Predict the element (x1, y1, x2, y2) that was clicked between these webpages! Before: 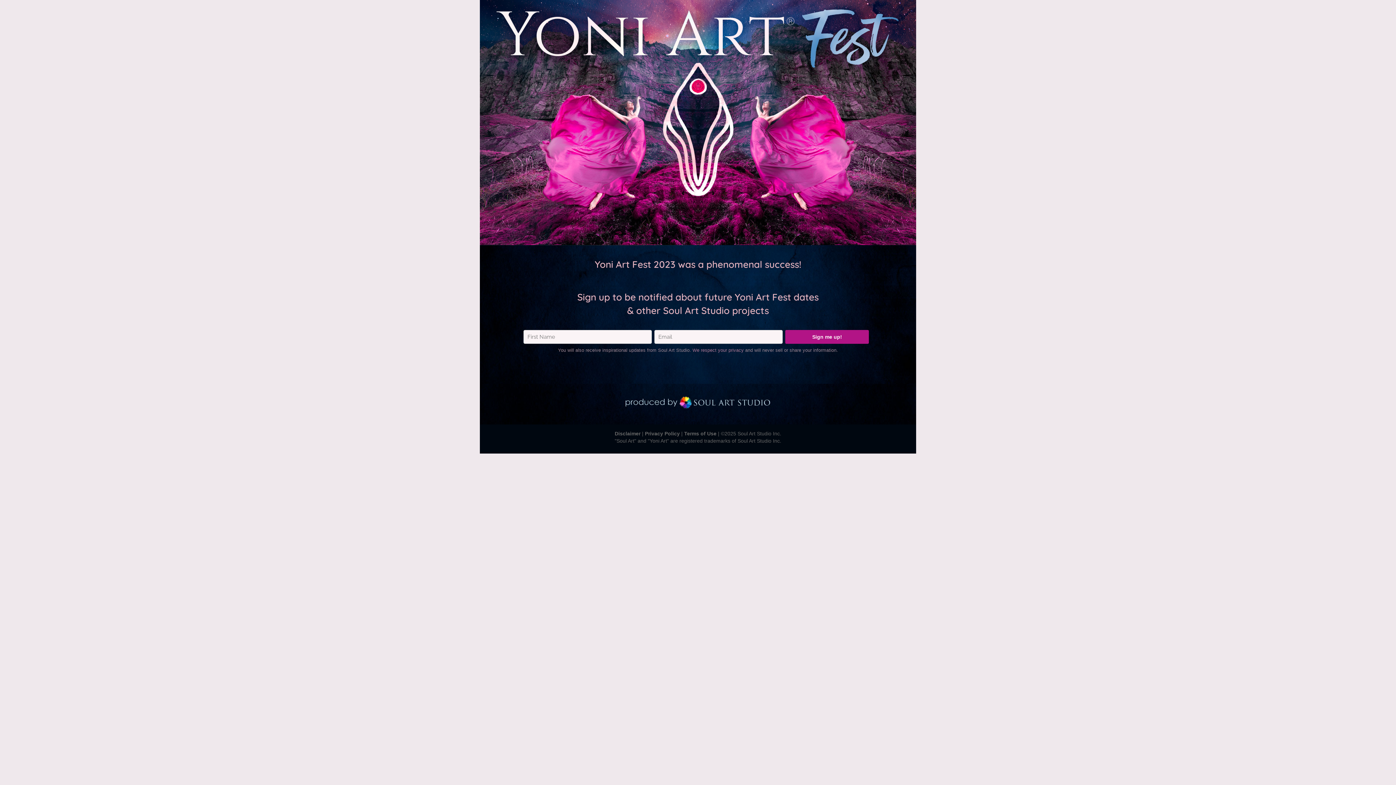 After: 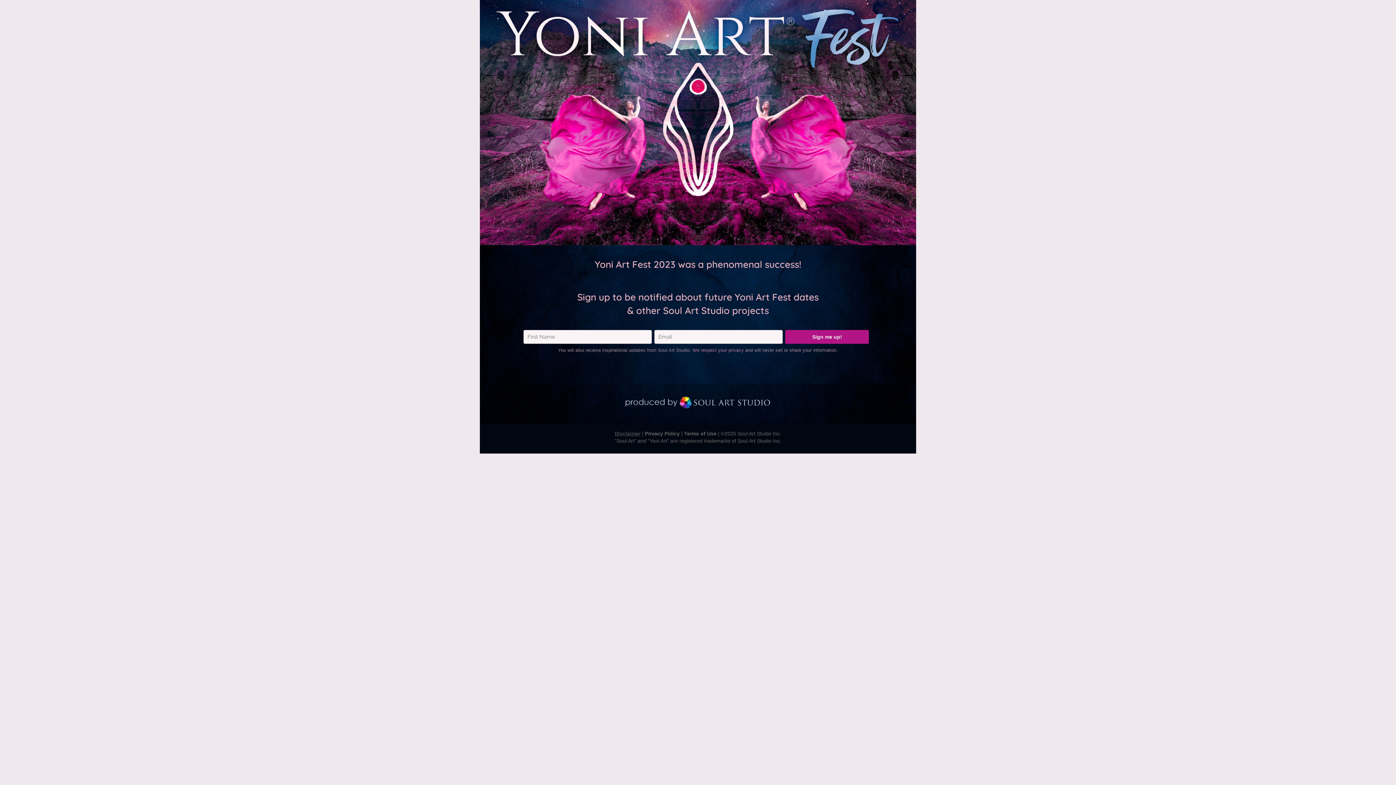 Action: label: Disclaimer bbox: (614, 430, 640, 436)